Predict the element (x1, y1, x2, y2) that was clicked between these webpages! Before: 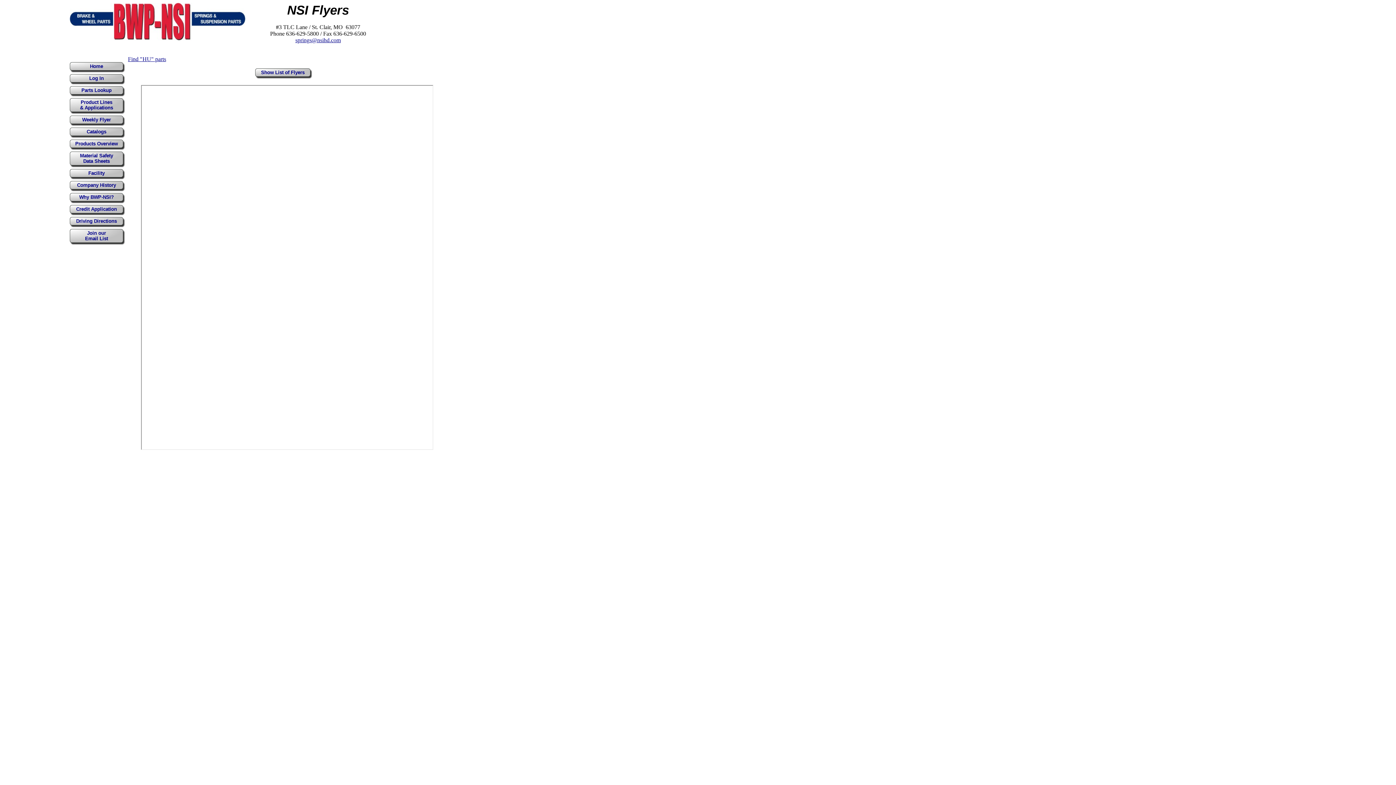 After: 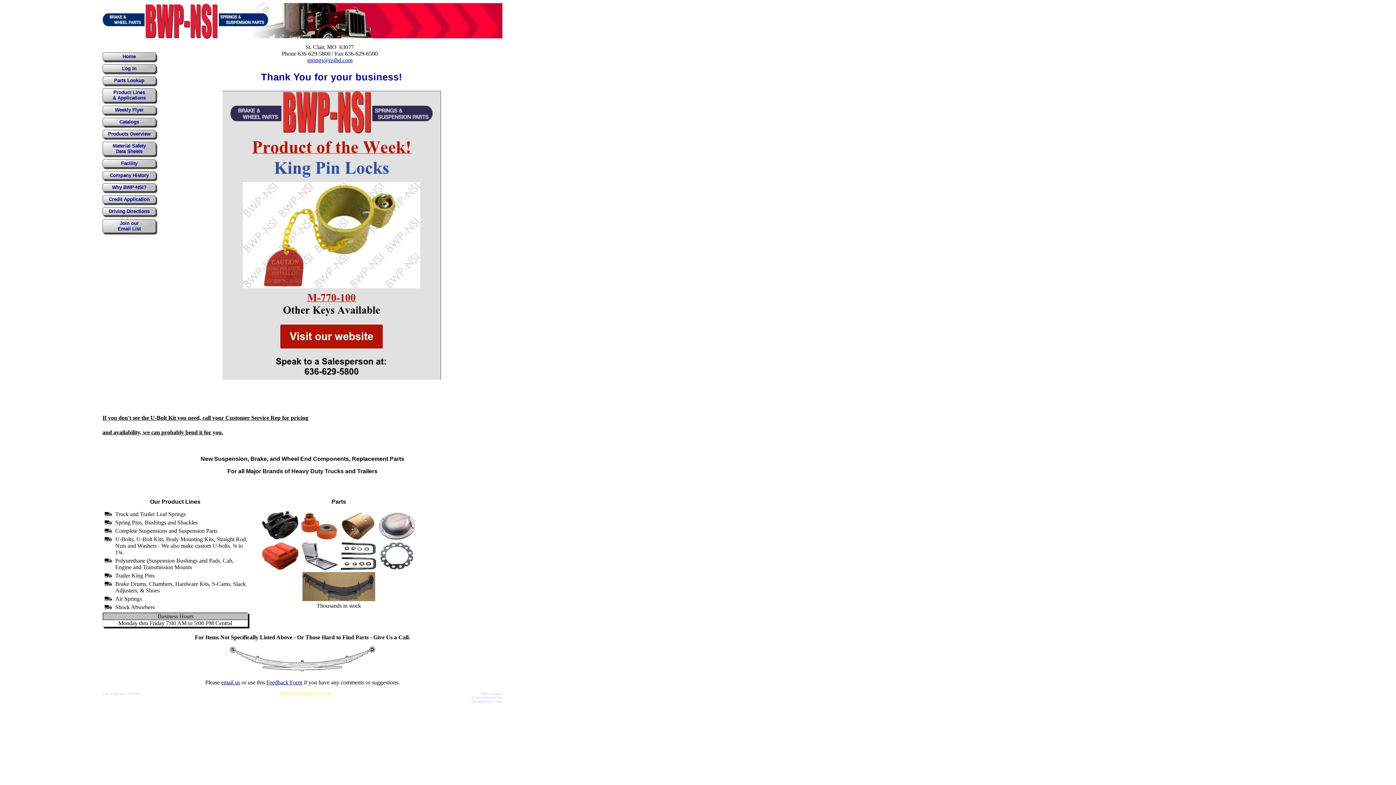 Action: bbox: (69, 35, 245, 41)